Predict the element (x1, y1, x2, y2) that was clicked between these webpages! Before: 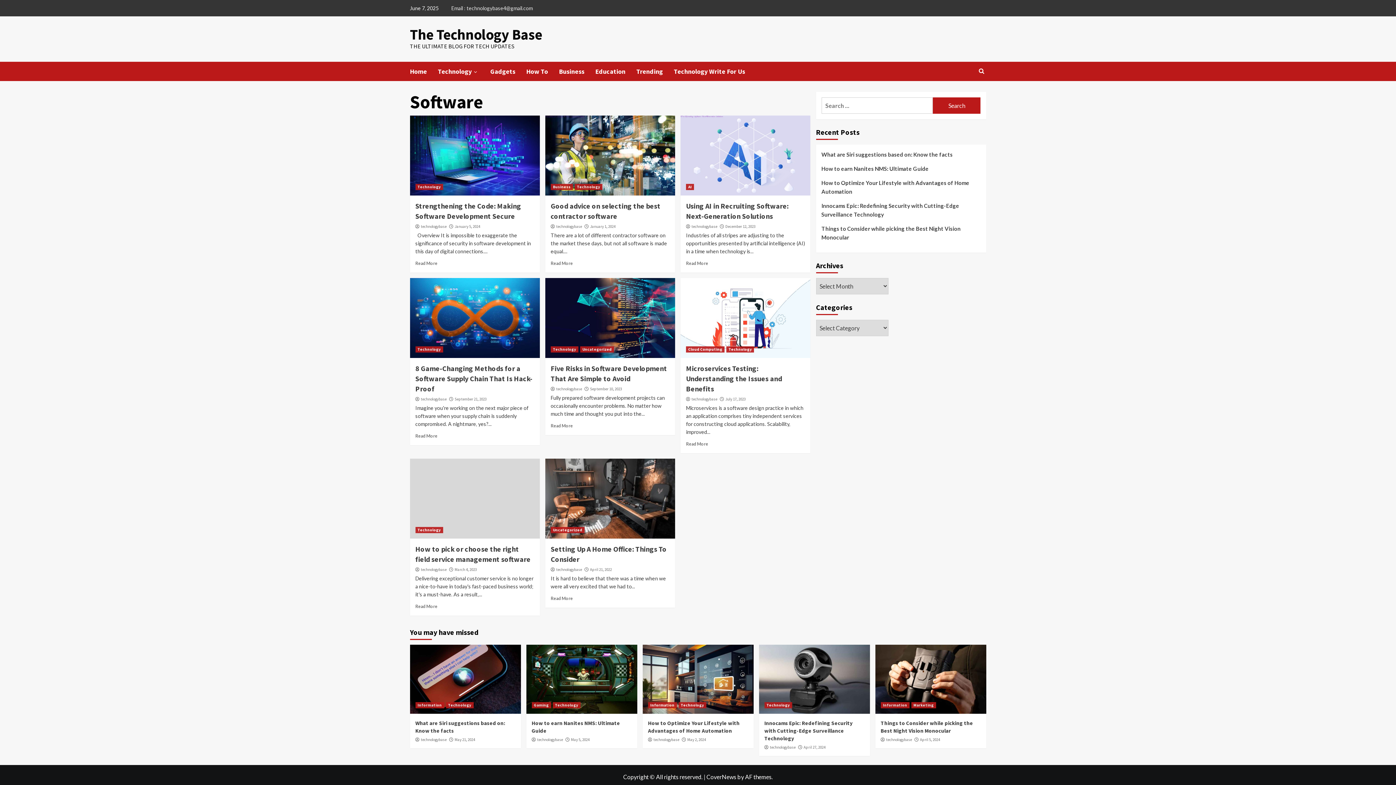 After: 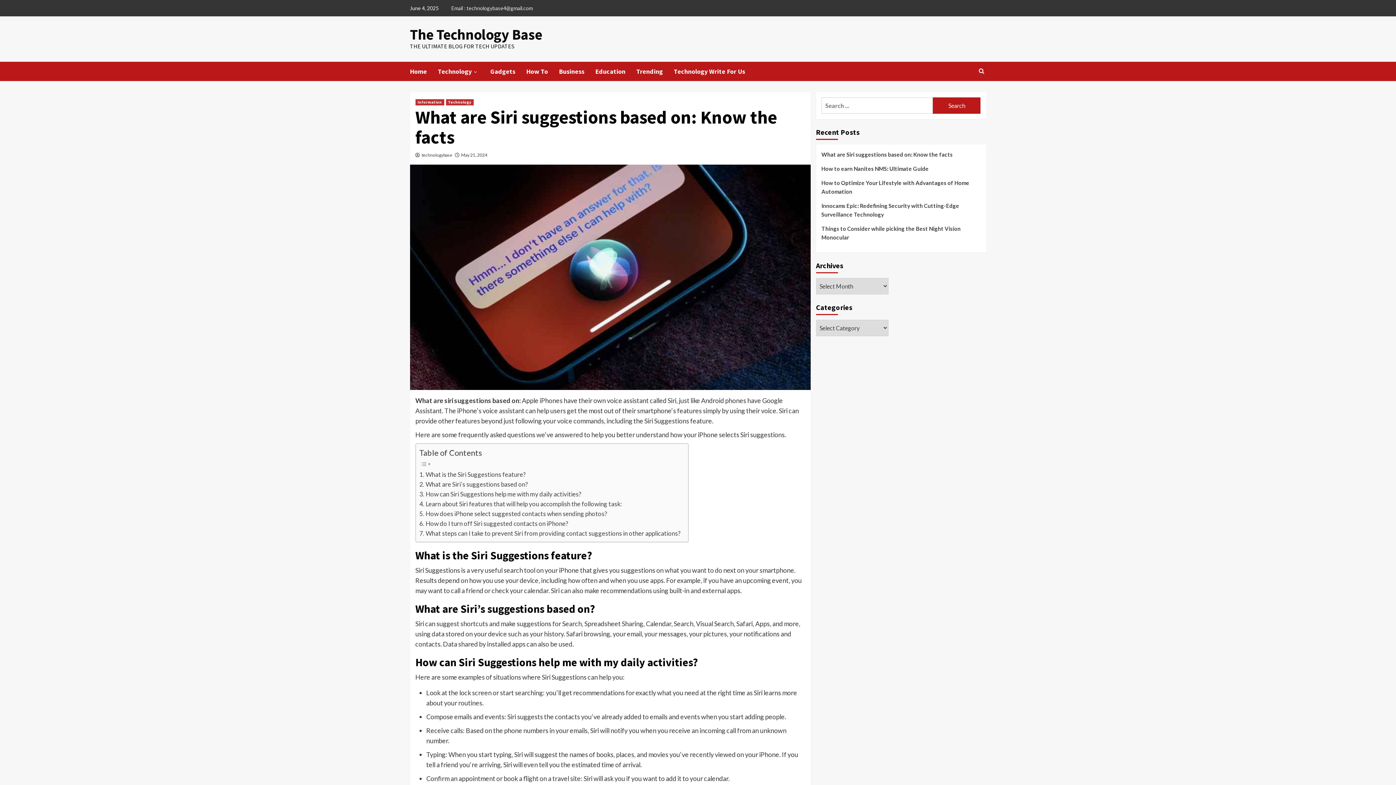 Action: bbox: (410, 645, 520, 714)